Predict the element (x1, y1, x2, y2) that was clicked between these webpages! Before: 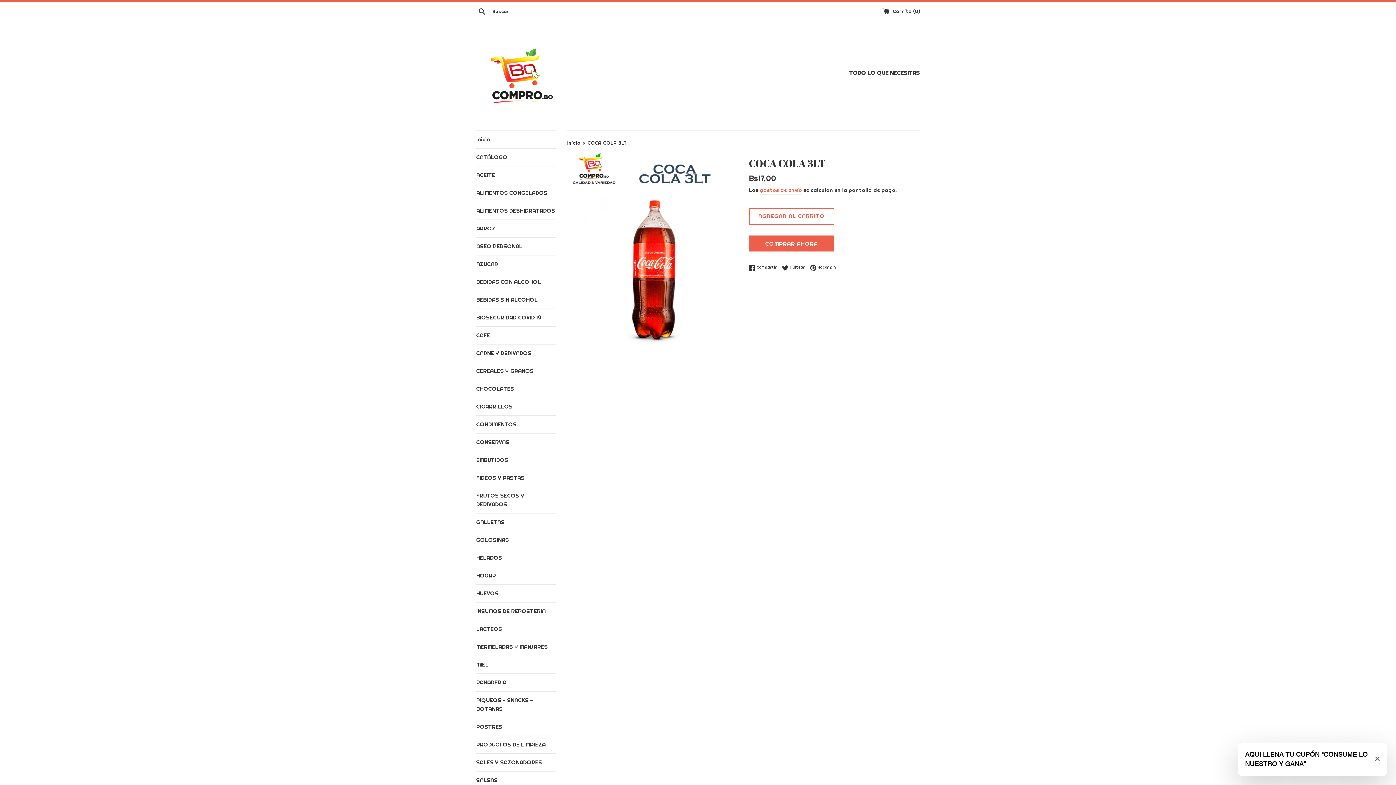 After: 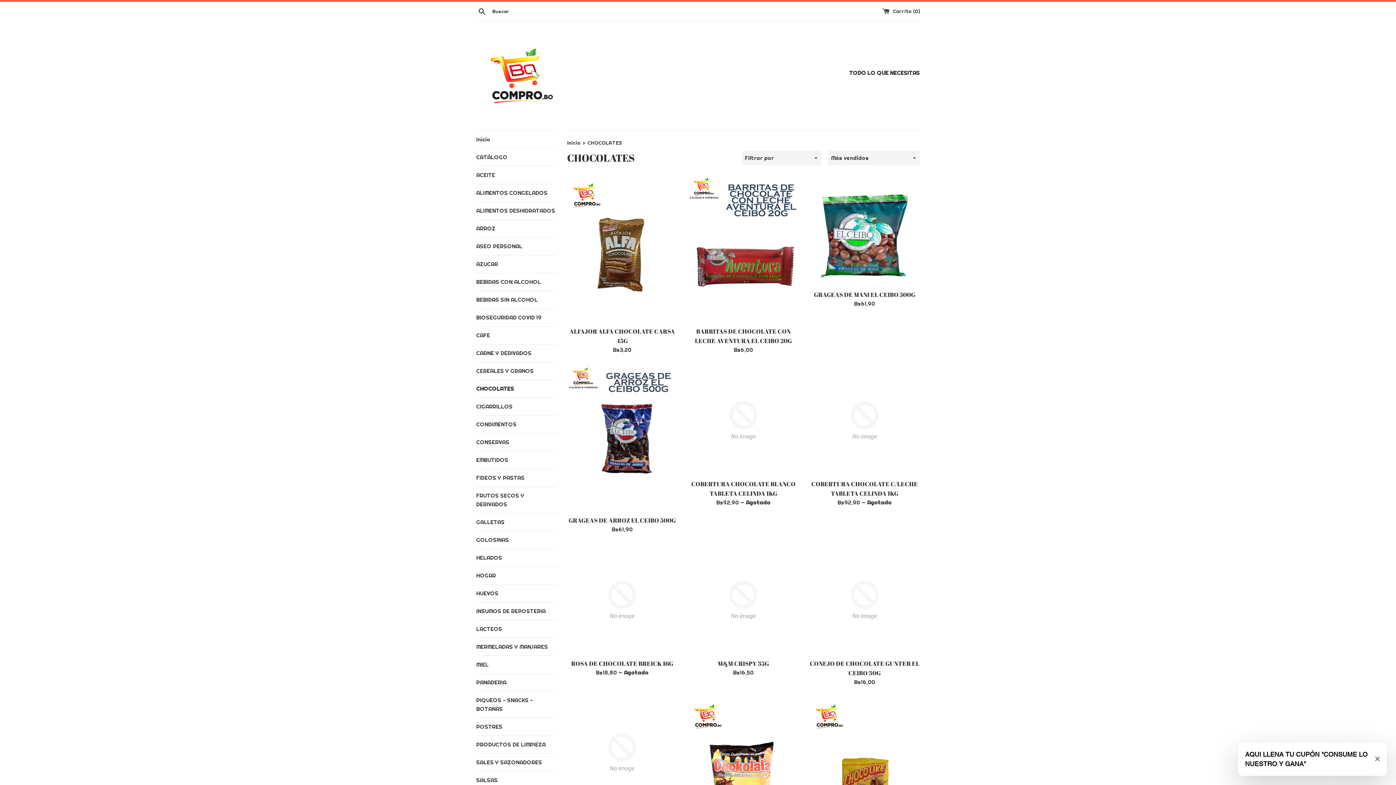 Action: label: CHOCOLATES bbox: (476, 380, 556, 397)